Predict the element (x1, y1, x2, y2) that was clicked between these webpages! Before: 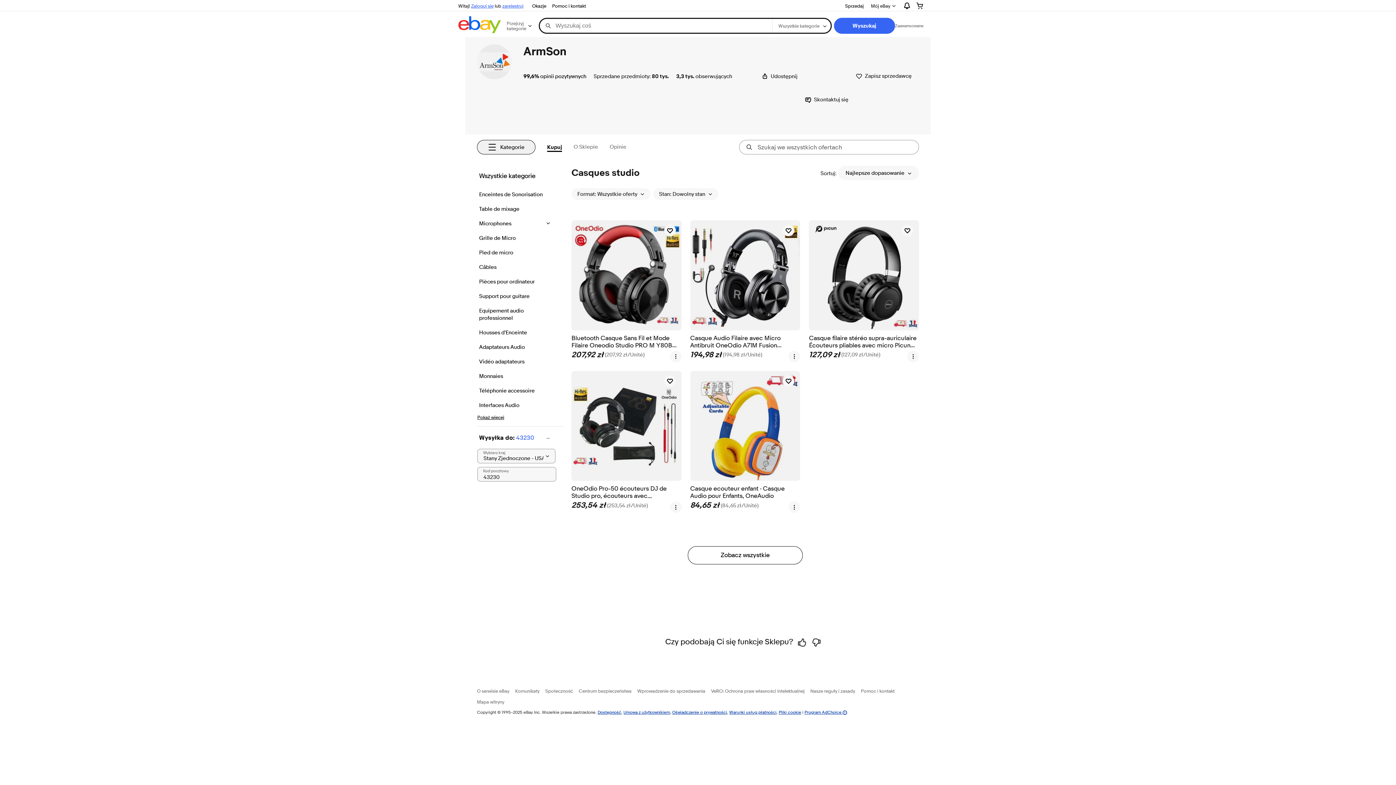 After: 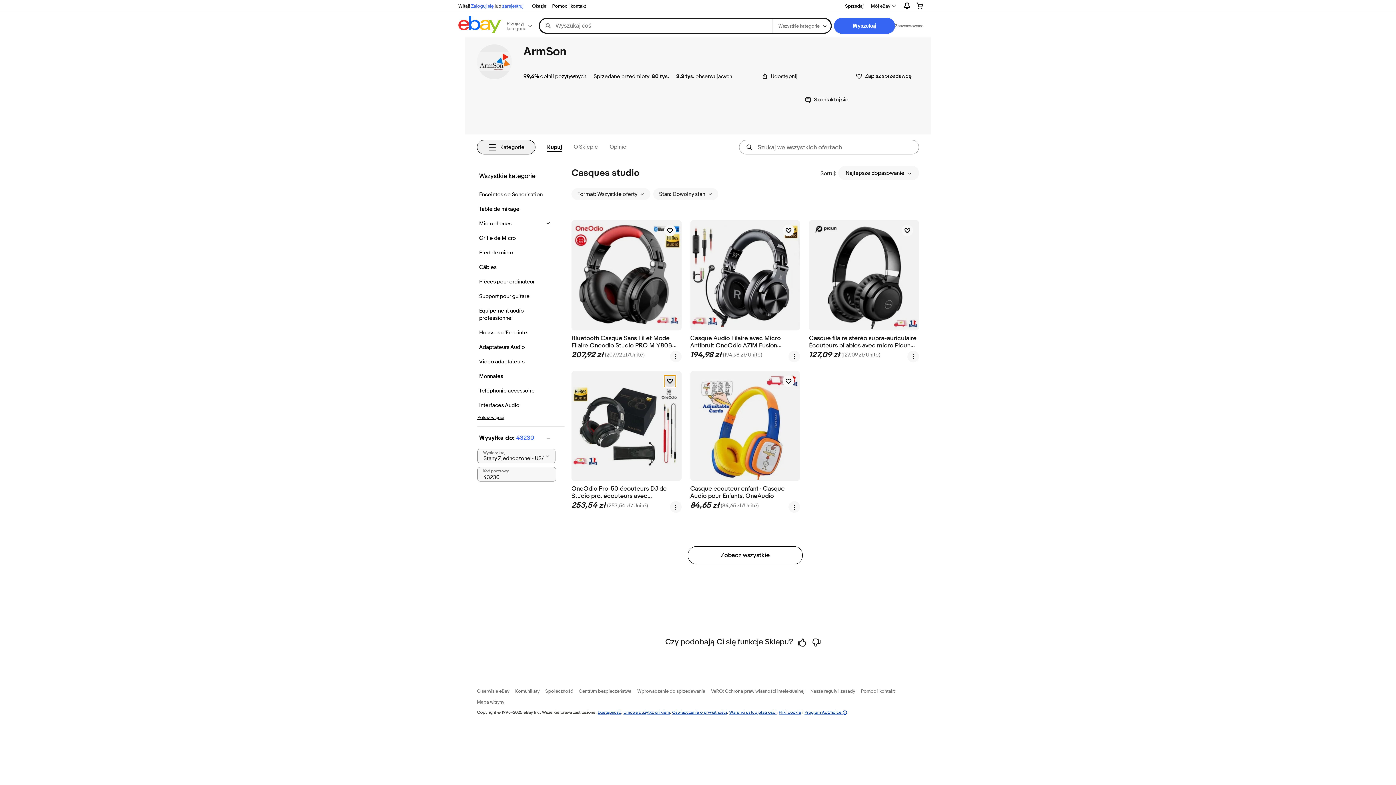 Action: bbox: (664, 375, 675, 387) label: Obserwuj OneOdio Pro-50 écouteurs DJ de Studio pro, écouteurs avec Microphone Over Ear